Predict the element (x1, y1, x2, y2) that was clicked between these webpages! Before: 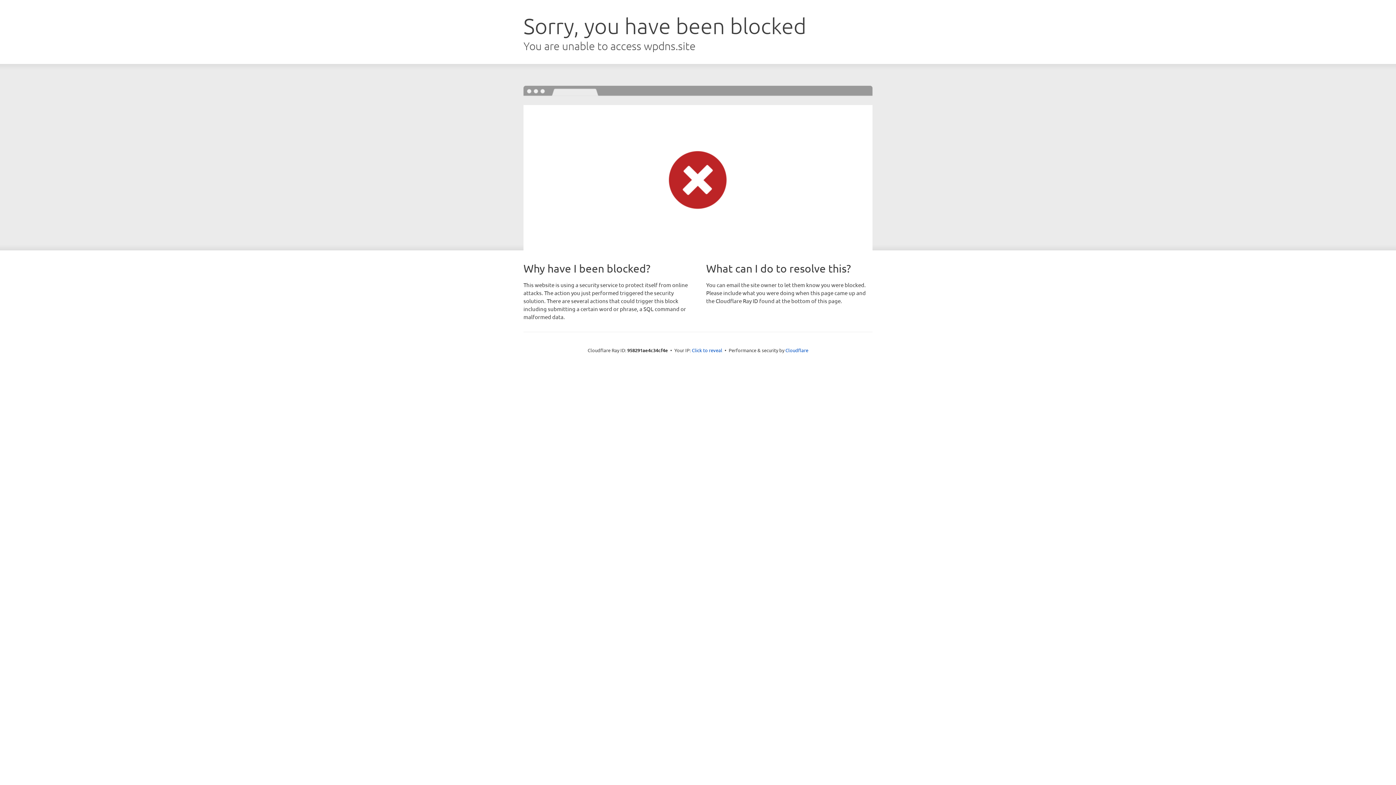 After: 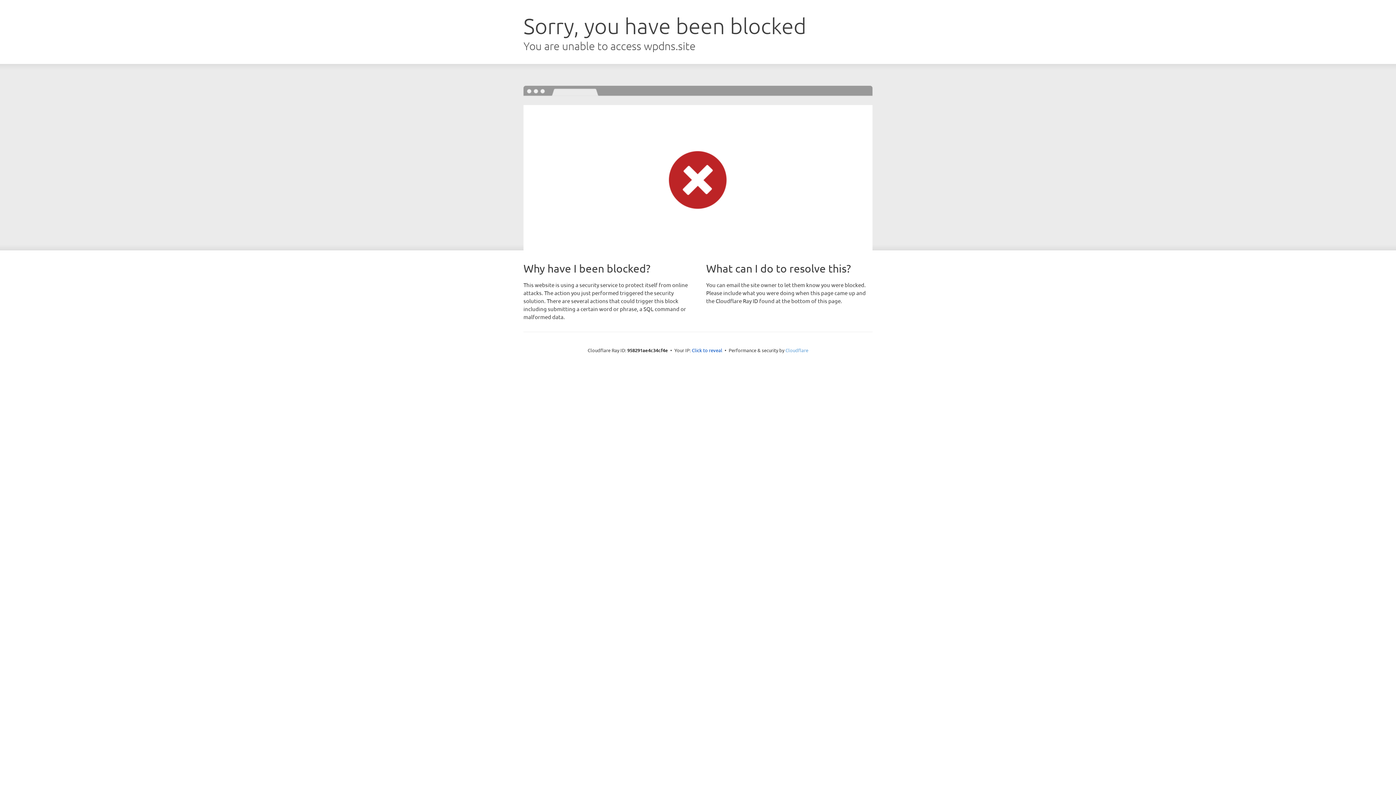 Action: label: Cloudflare bbox: (785, 347, 808, 353)